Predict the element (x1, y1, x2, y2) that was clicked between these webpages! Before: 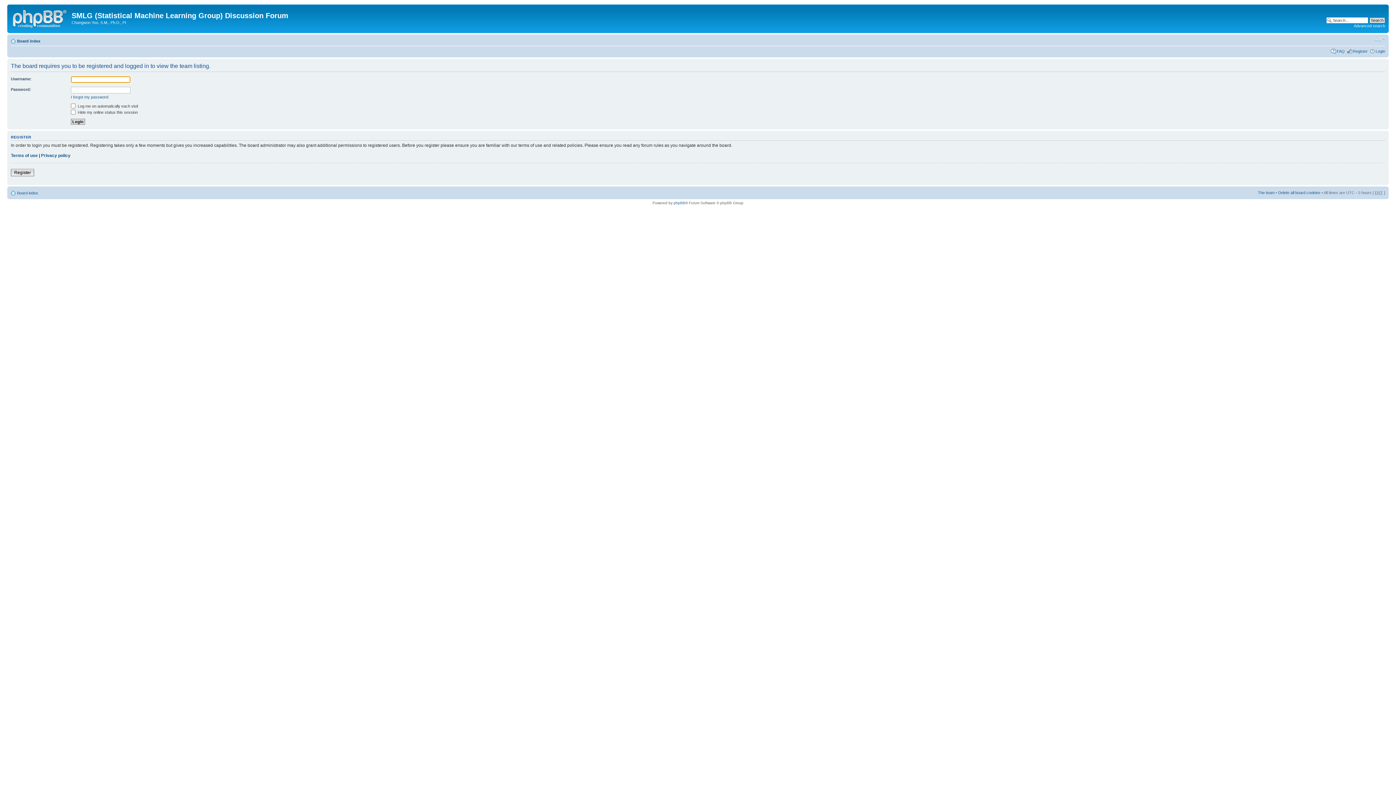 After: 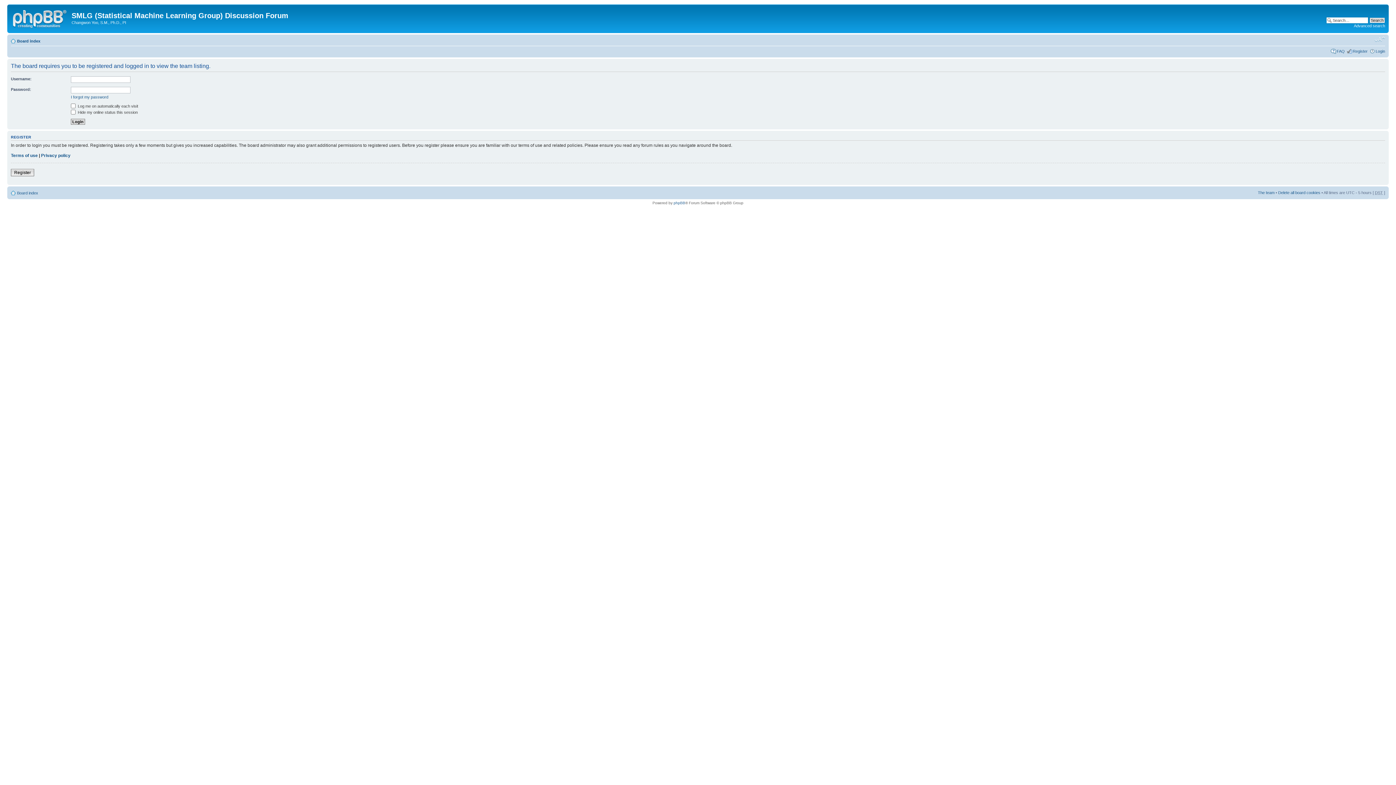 Action: bbox: (1374, 36, 1385, 42) label: Change font size